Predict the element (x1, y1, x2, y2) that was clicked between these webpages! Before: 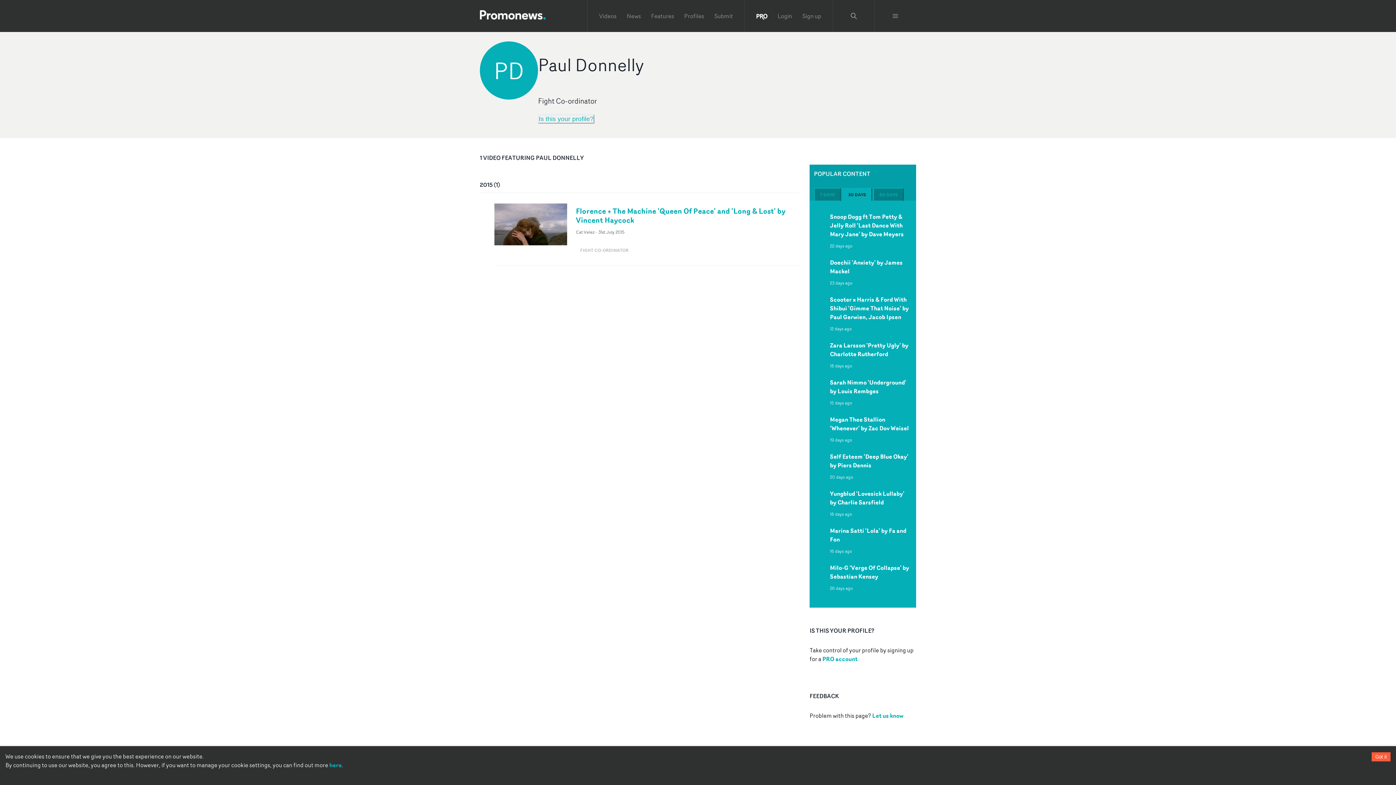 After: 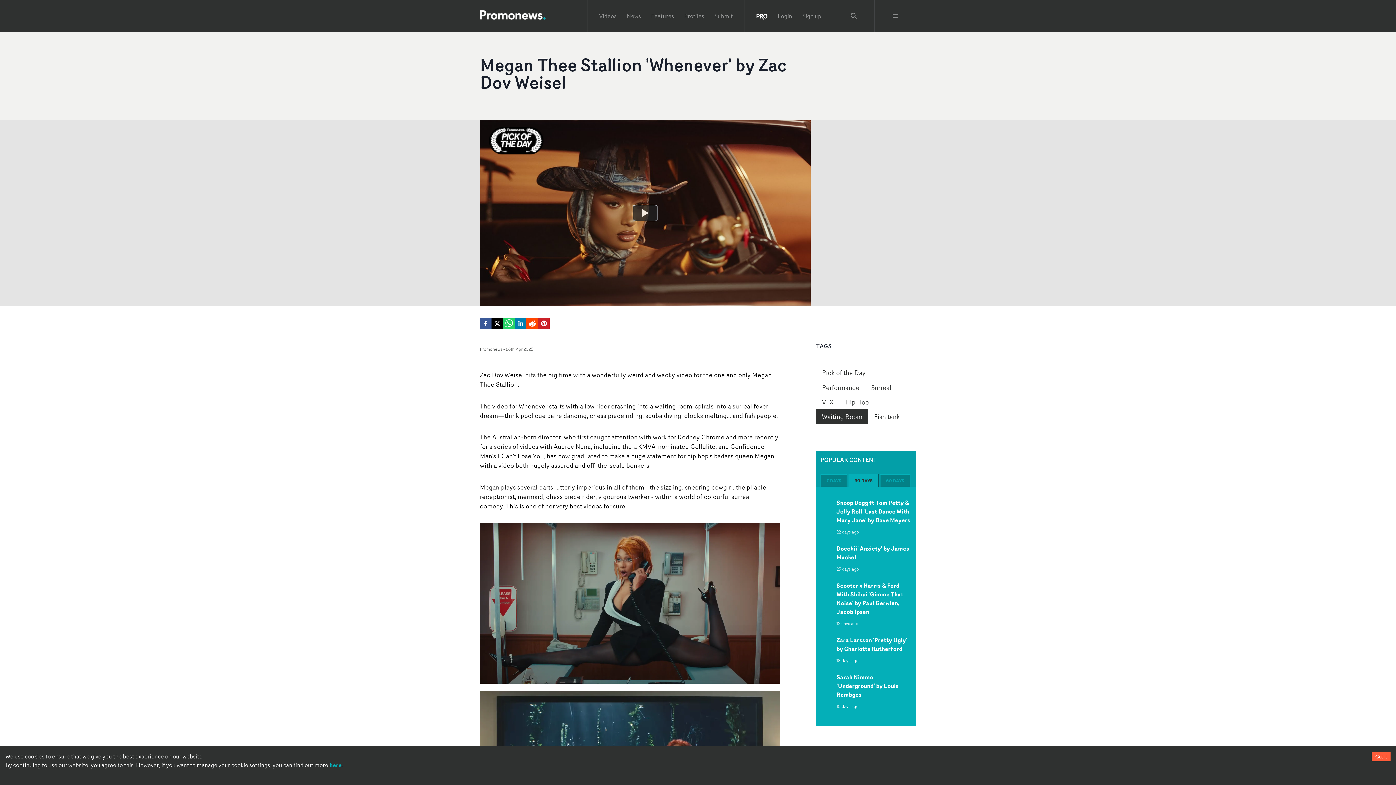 Action: bbox: (830, 415, 909, 432) label: Megan Thee Stallion 'Whenever' by Zac Dov Weisel